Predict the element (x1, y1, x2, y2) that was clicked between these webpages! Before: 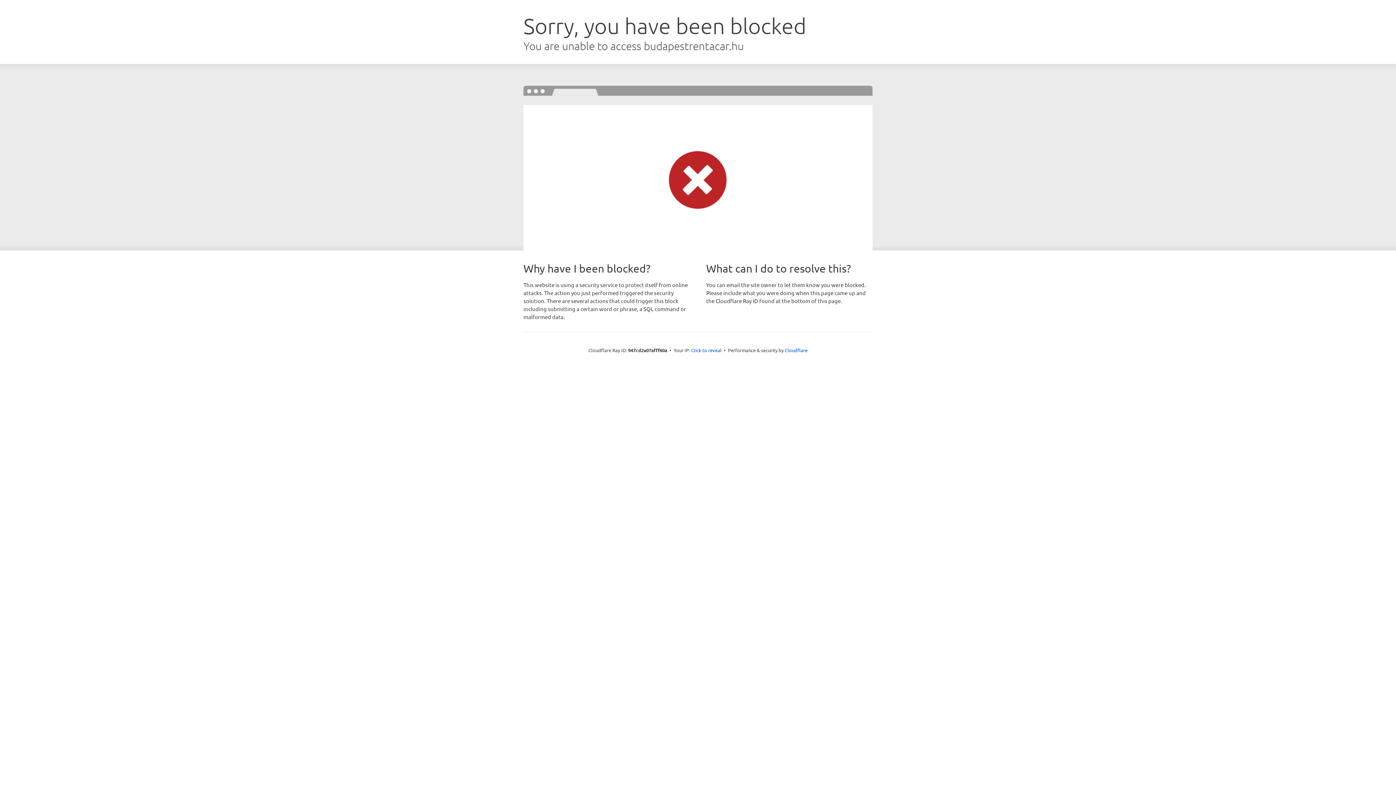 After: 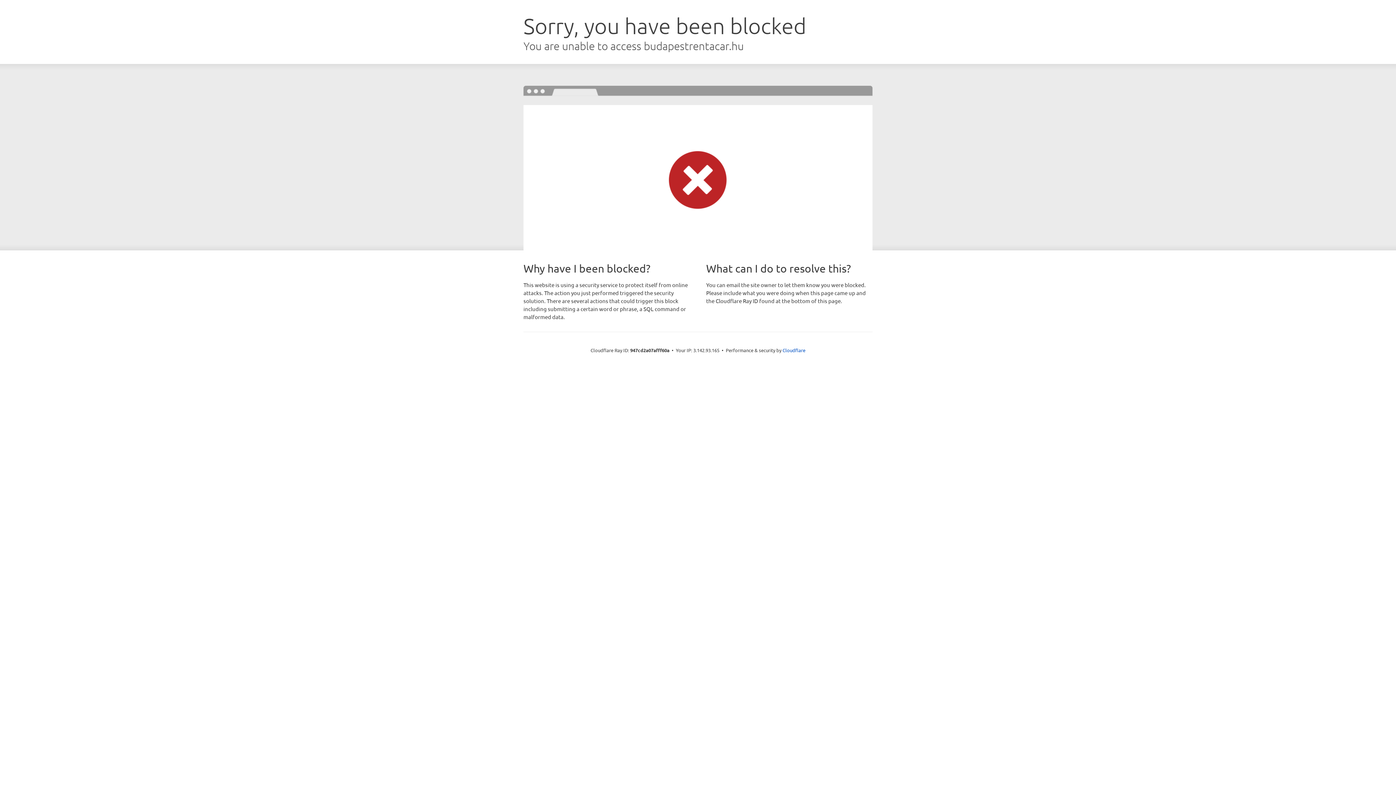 Action: label: Click to reveal bbox: (691, 346, 721, 353)